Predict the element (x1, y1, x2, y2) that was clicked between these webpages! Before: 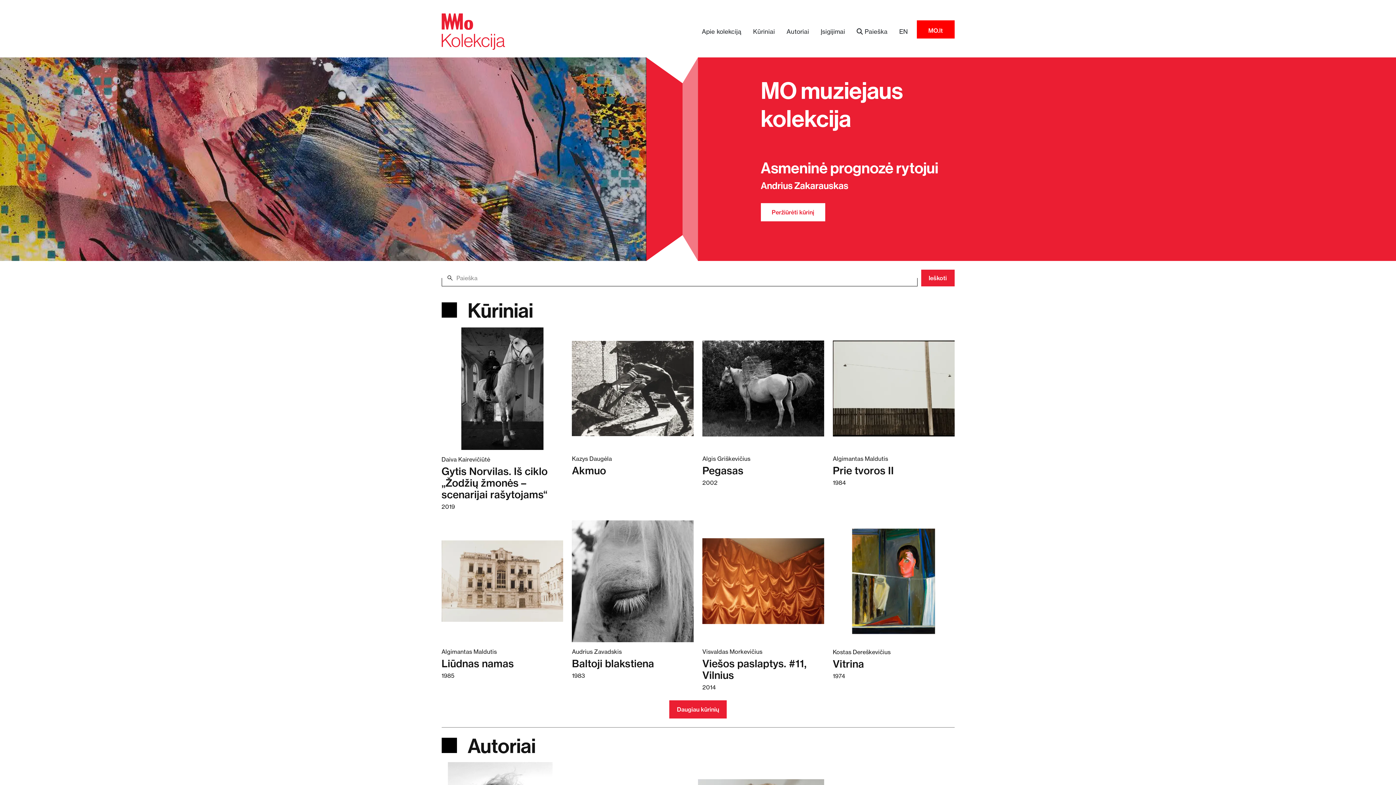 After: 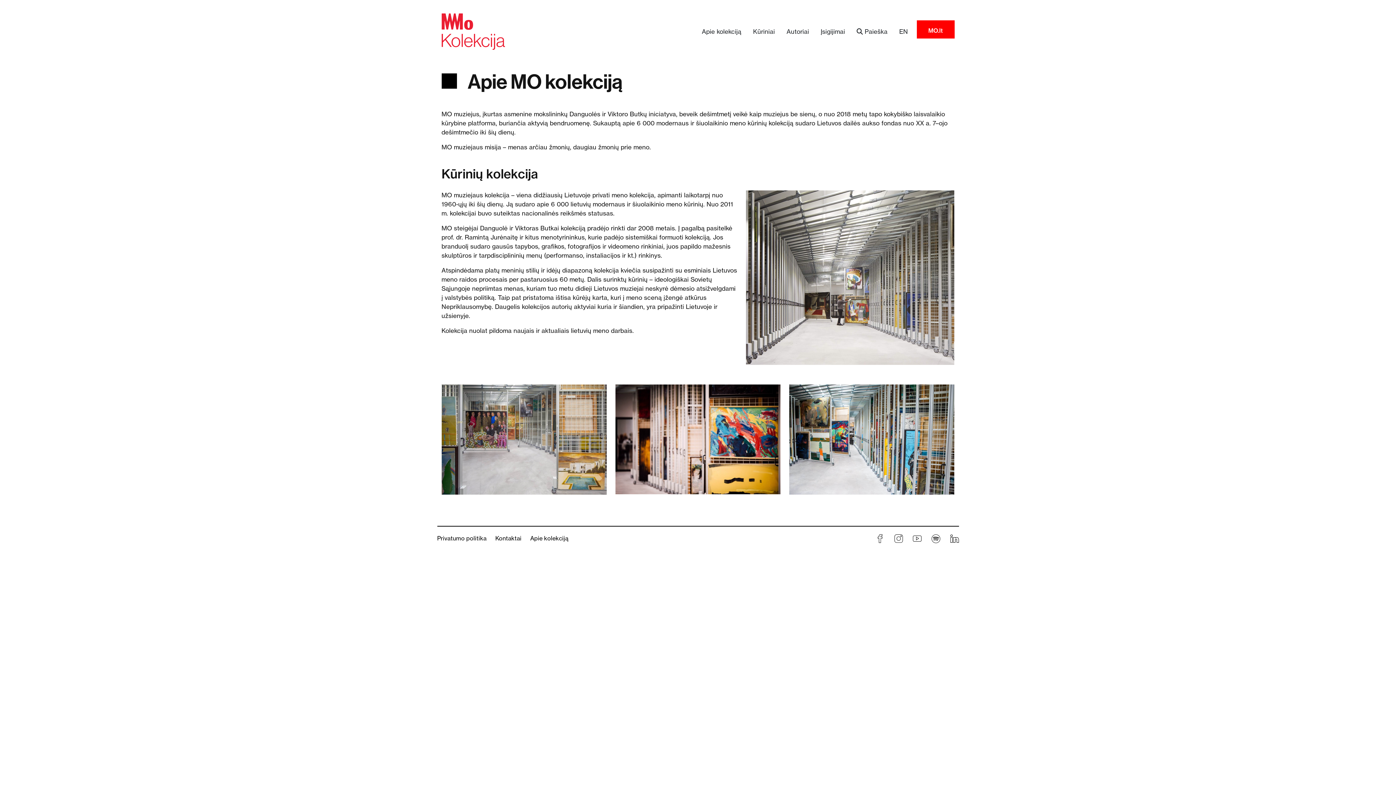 Action: bbox: (699, 24, 744, 38) label: Apie kolekciją